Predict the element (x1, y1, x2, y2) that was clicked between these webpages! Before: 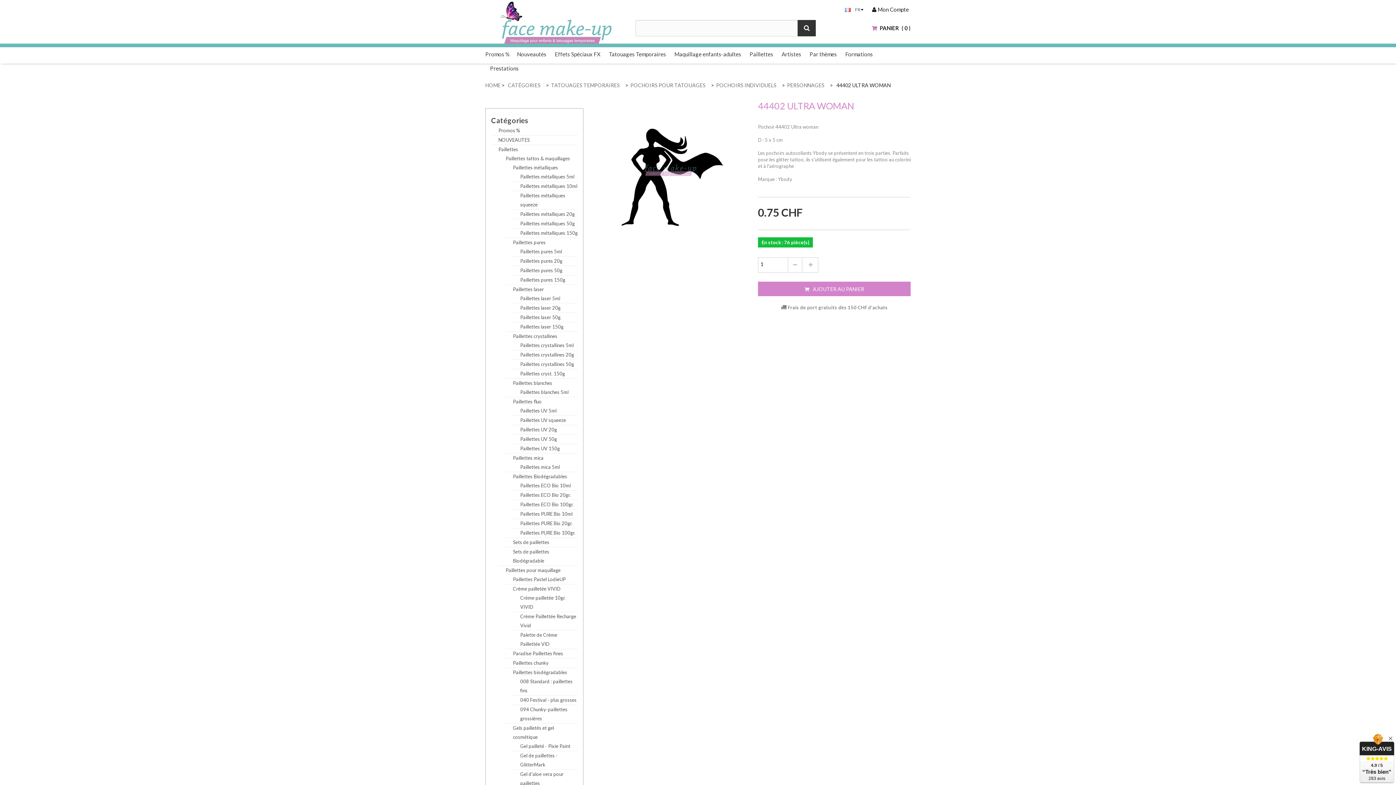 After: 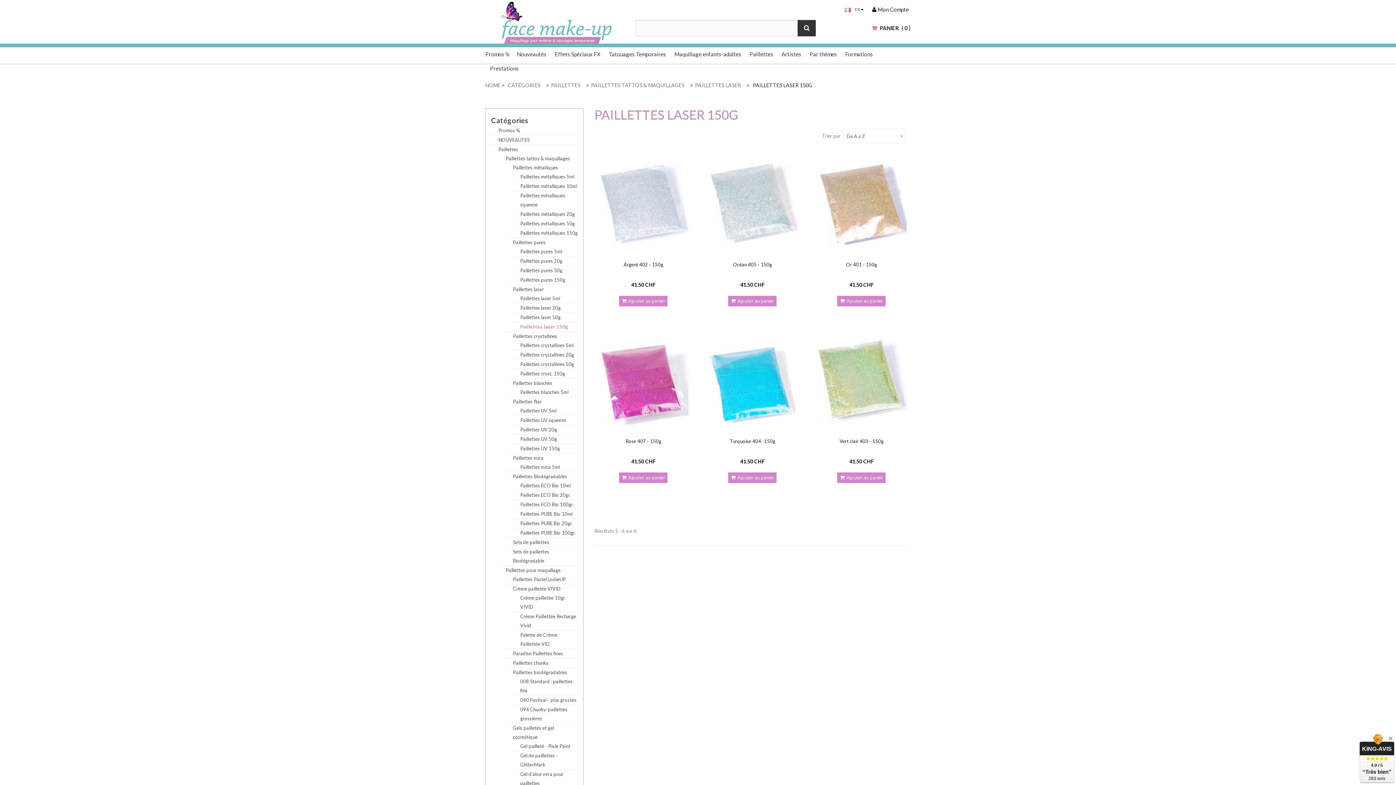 Action: label: Paillettes laser 150g bbox: (520, 324, 563, 329)